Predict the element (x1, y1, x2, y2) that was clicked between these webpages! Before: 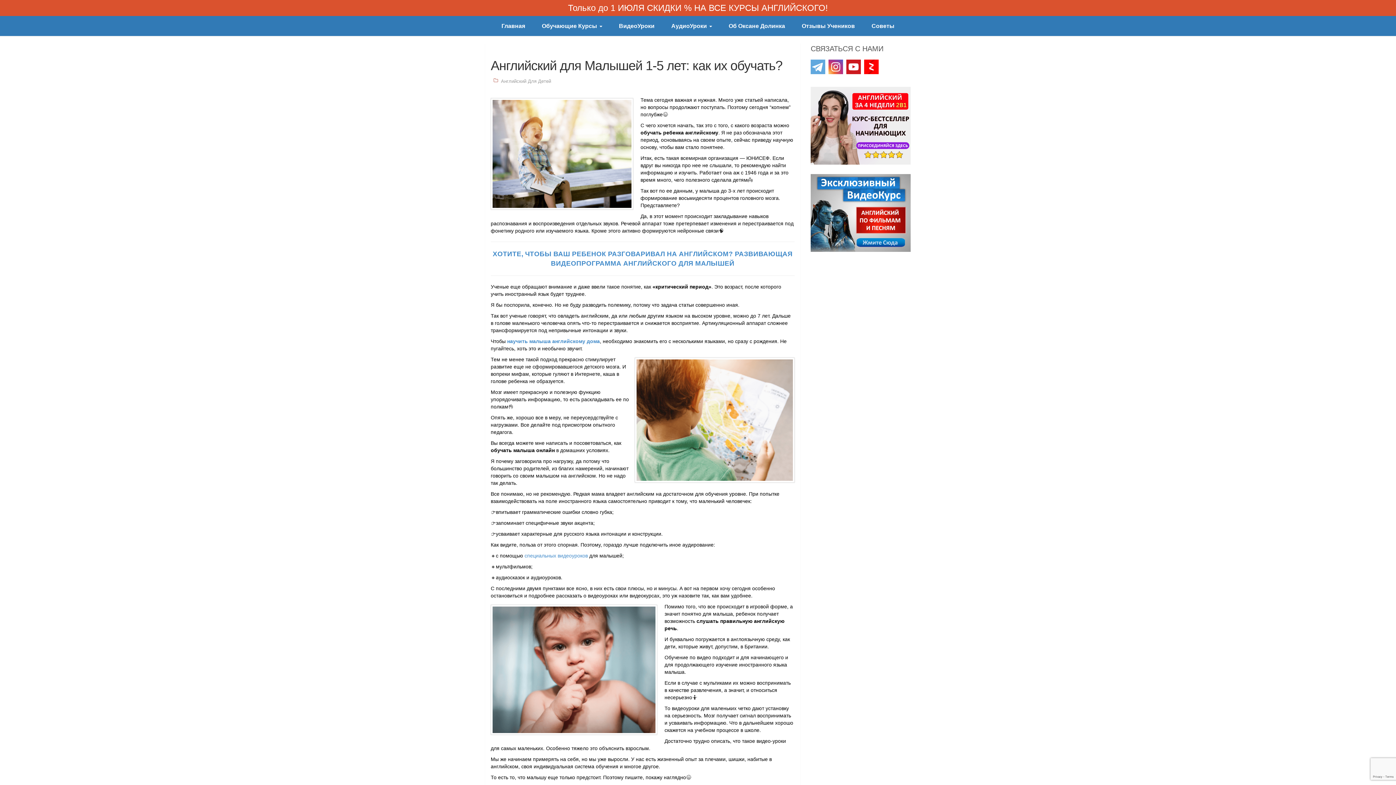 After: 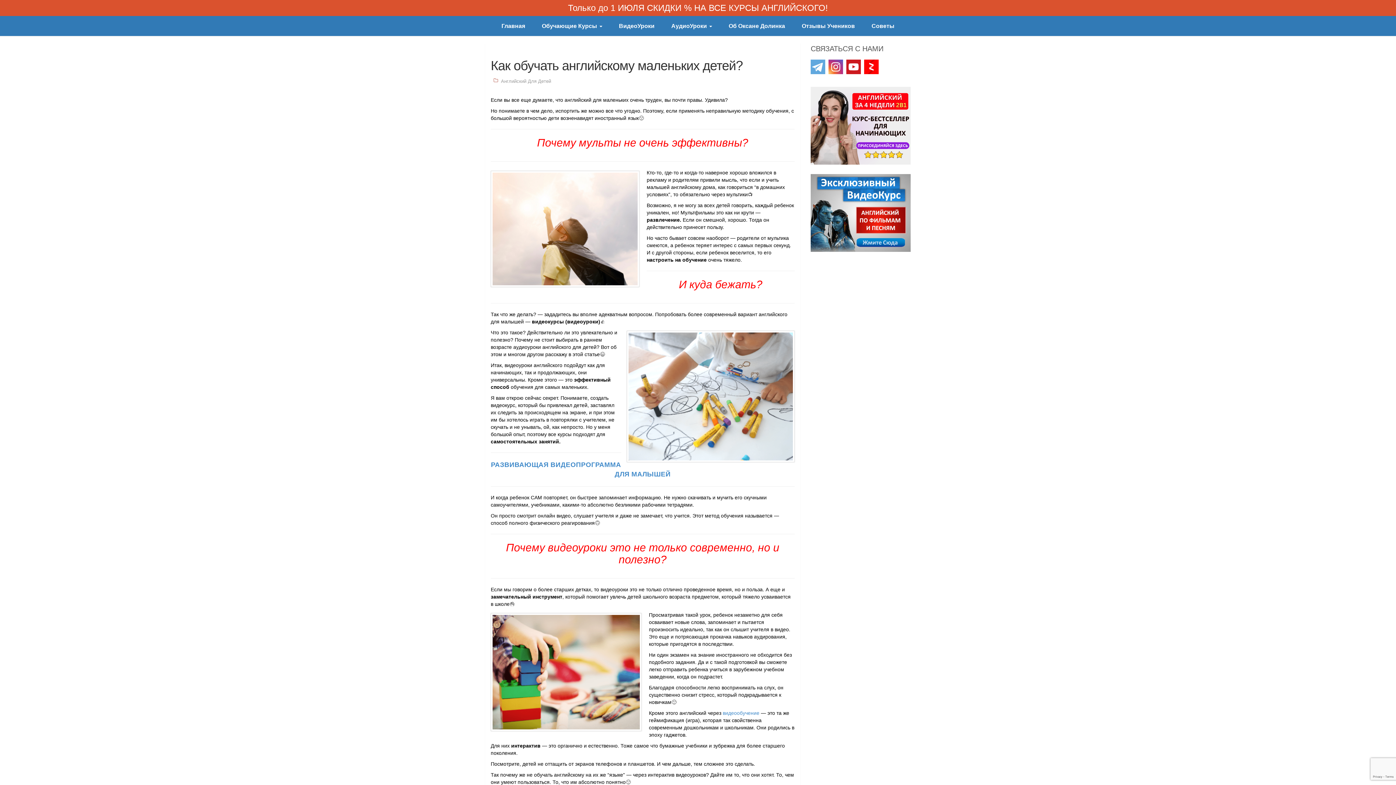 Action: label: научить малыша английскому дома bbox: (507, 338, 600, 344)